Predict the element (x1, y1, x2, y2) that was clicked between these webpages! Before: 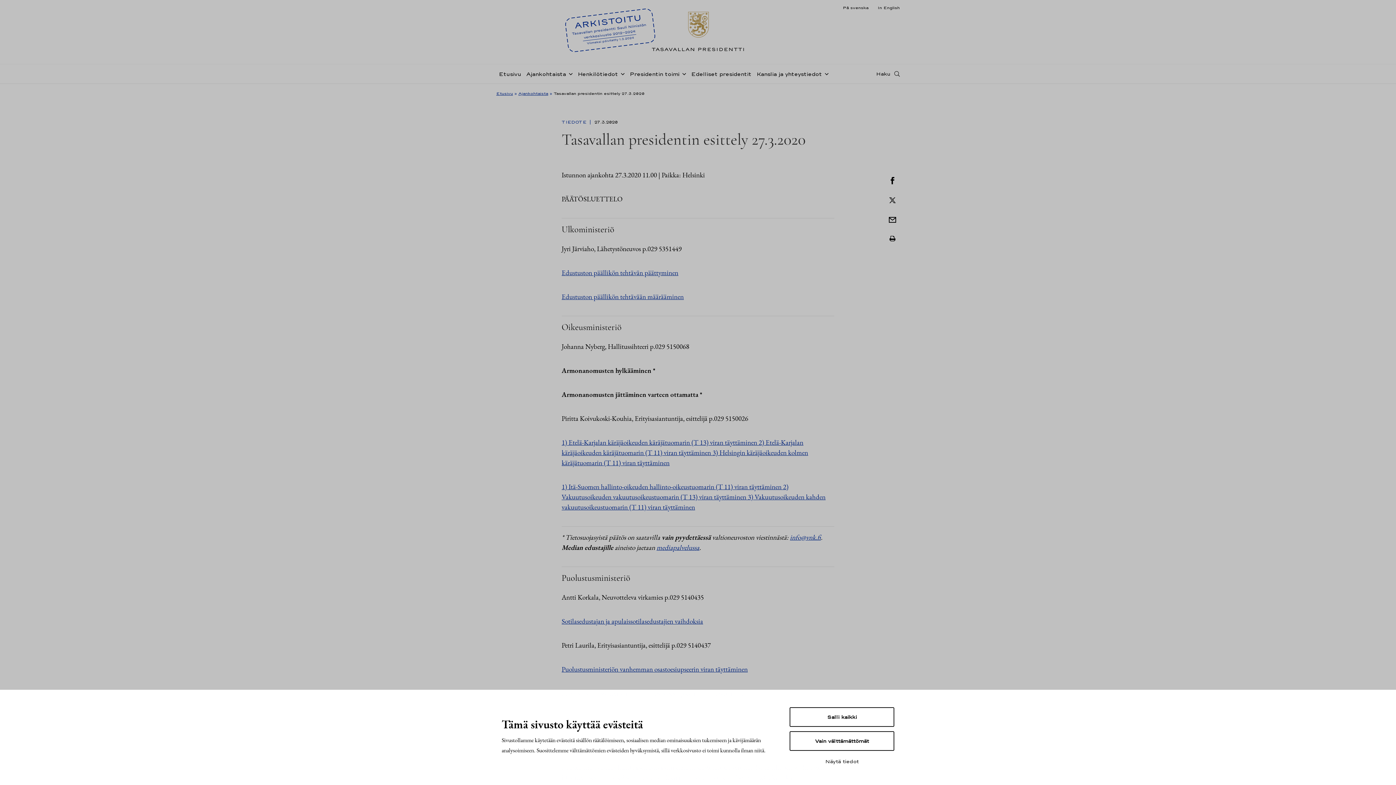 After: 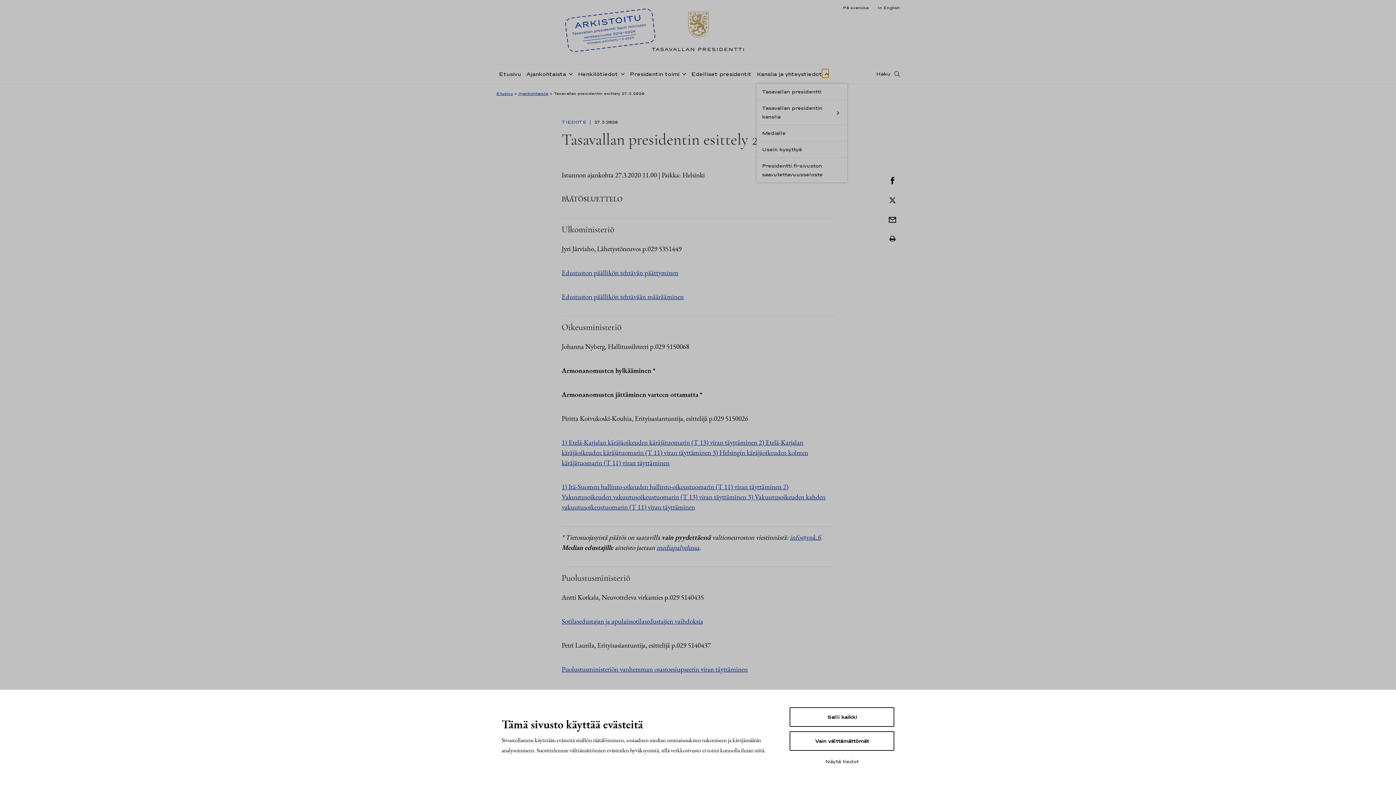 Action: label: Avaa alavalikko Kanslia ja yhteystiedot bbox: (822, 69, 828, 77)